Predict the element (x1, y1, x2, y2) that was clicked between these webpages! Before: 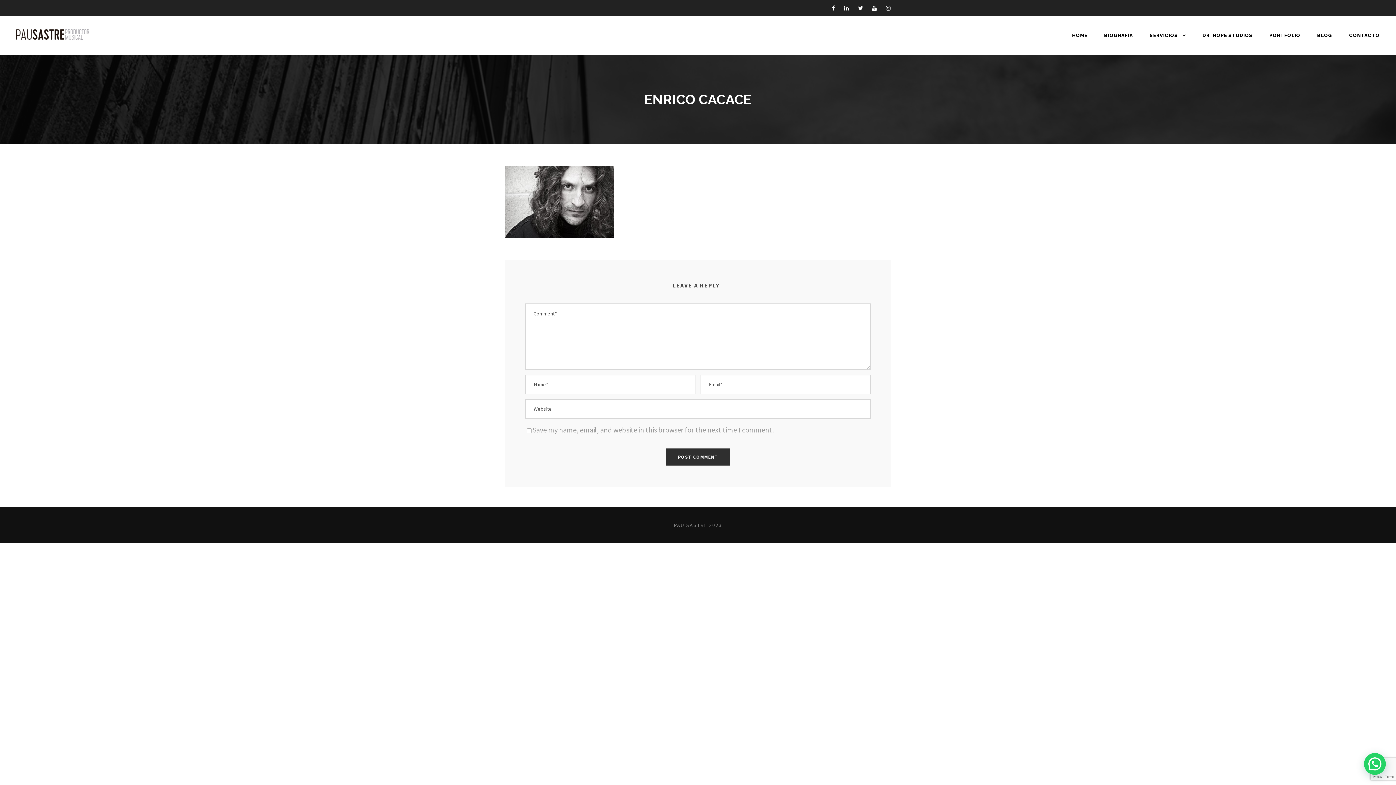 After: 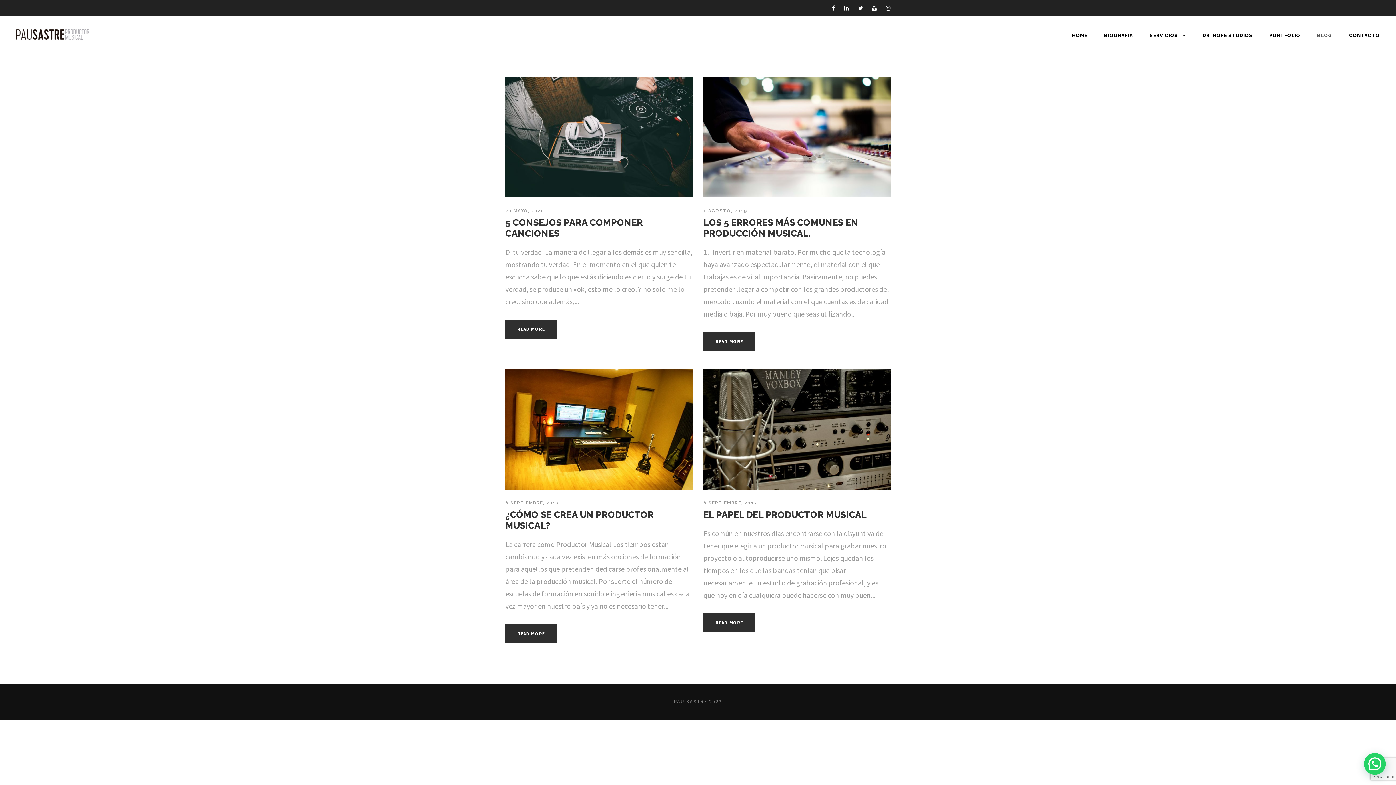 Action: bbox: (1317, 31, 1332, 54) label: BLOG